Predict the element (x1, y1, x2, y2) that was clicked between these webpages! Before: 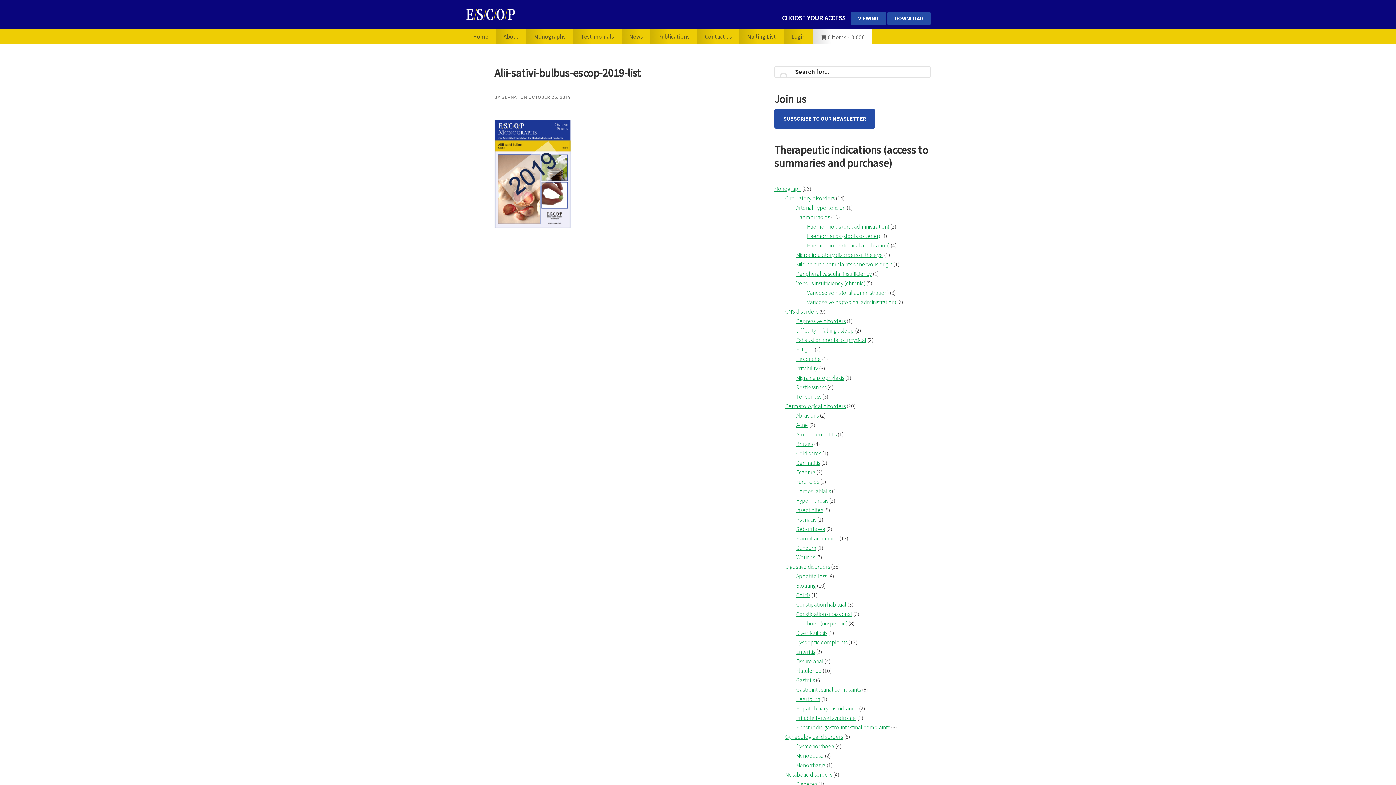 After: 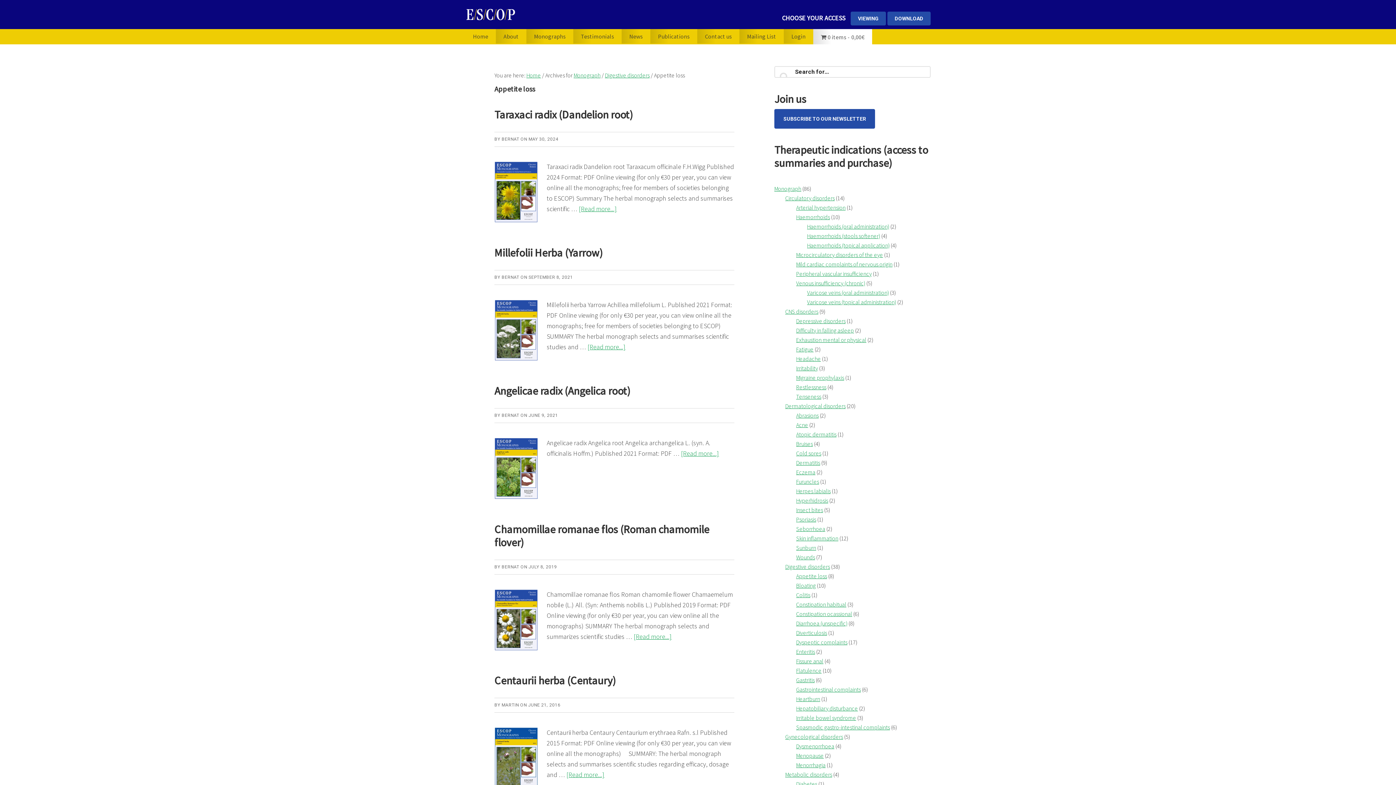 Action: bbox: (796, 572, 827, 580) label: Appetite loss